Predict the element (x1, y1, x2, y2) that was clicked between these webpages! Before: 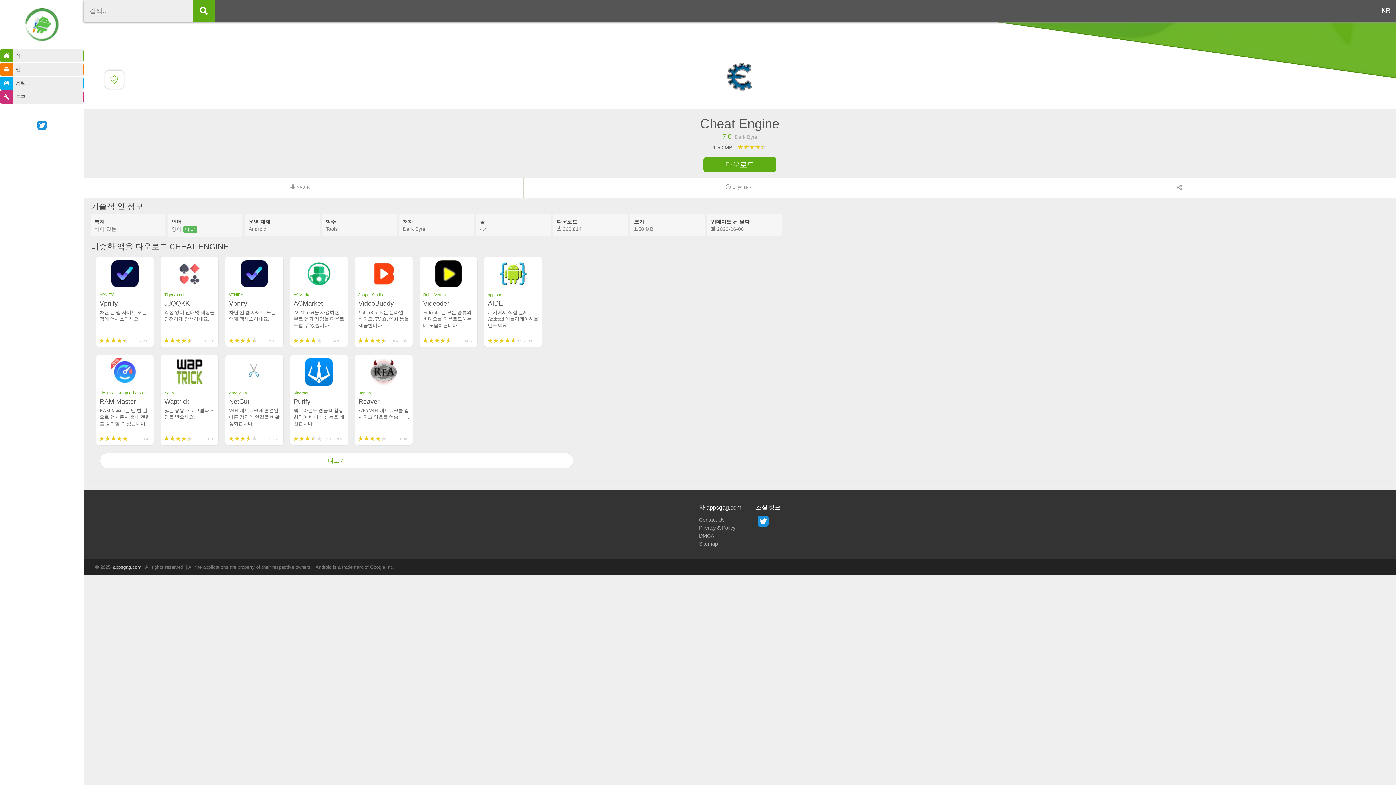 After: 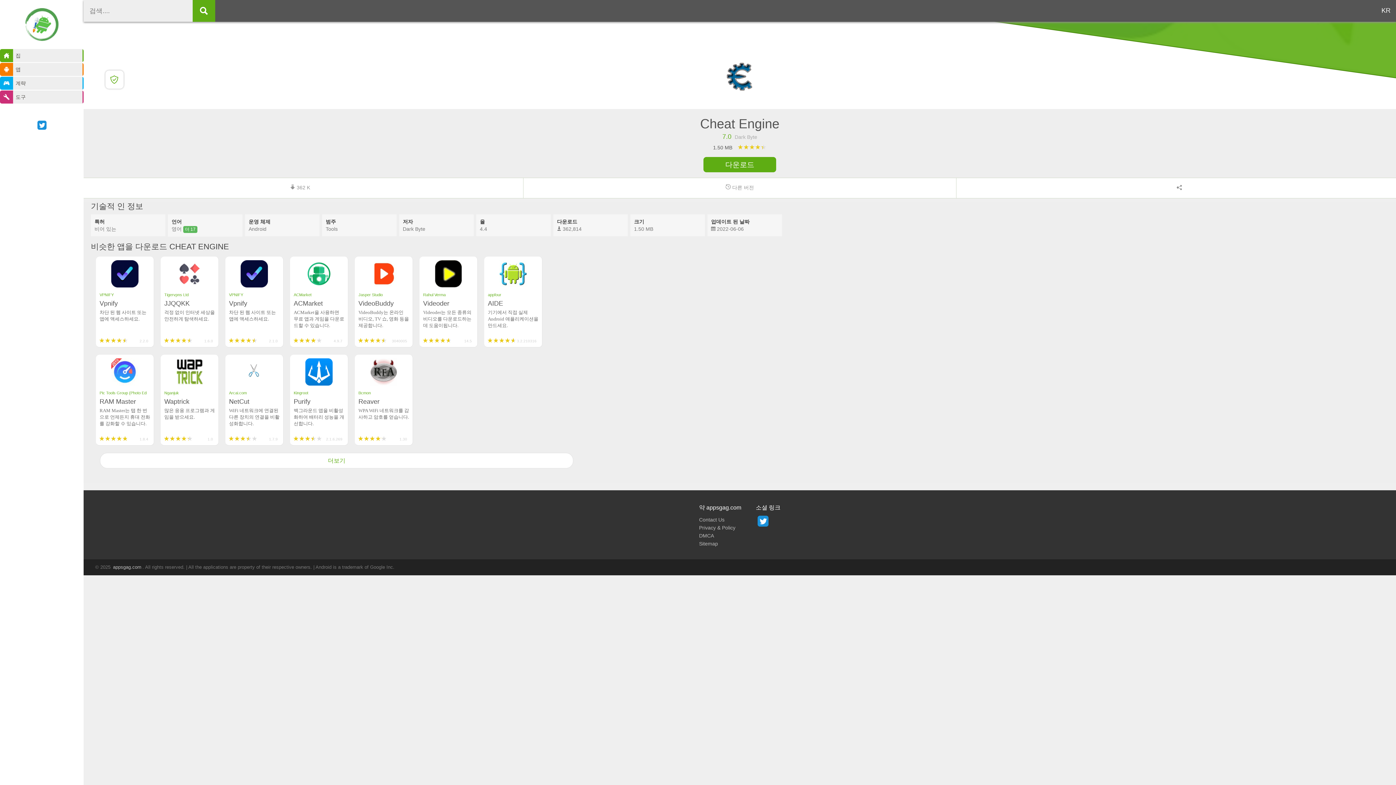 Action: bbox: (34, 118, 48, 134)